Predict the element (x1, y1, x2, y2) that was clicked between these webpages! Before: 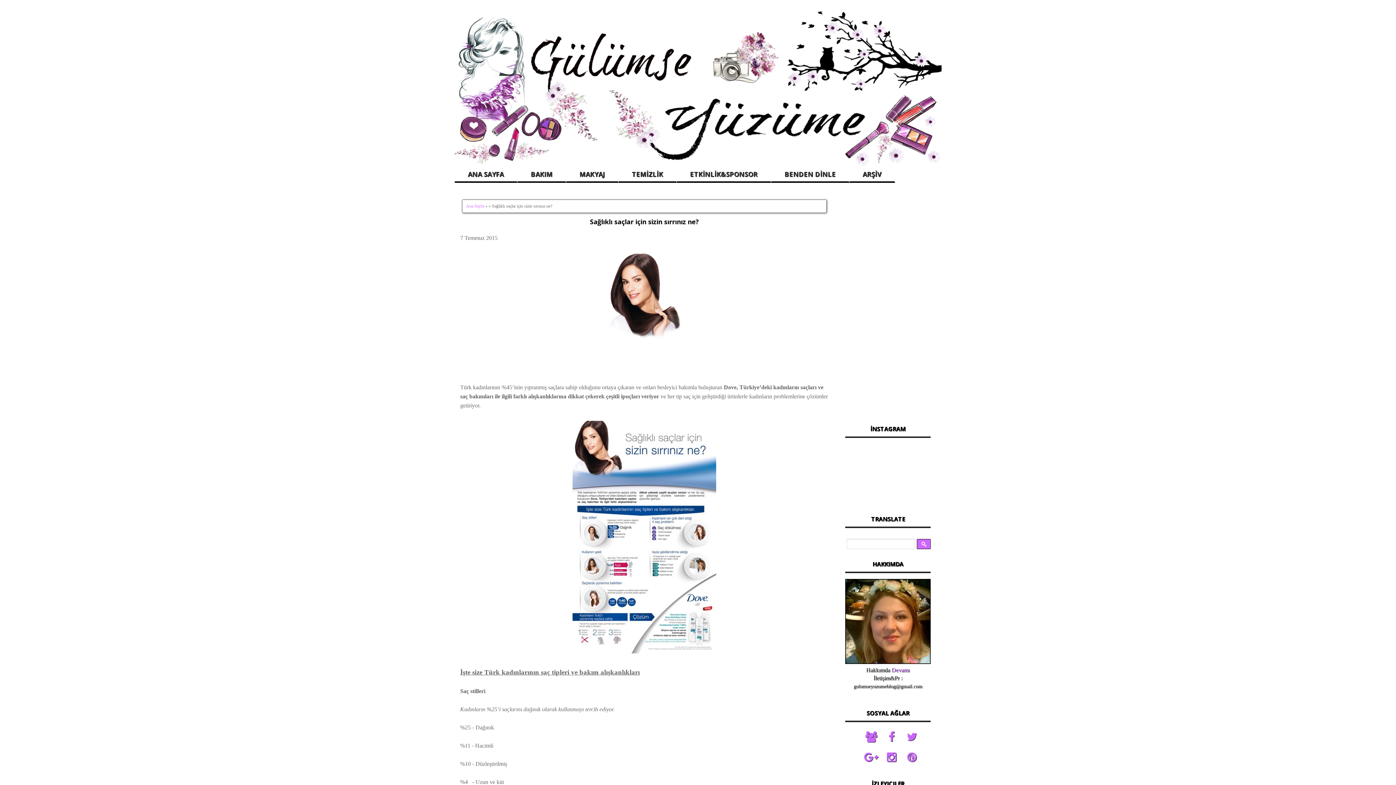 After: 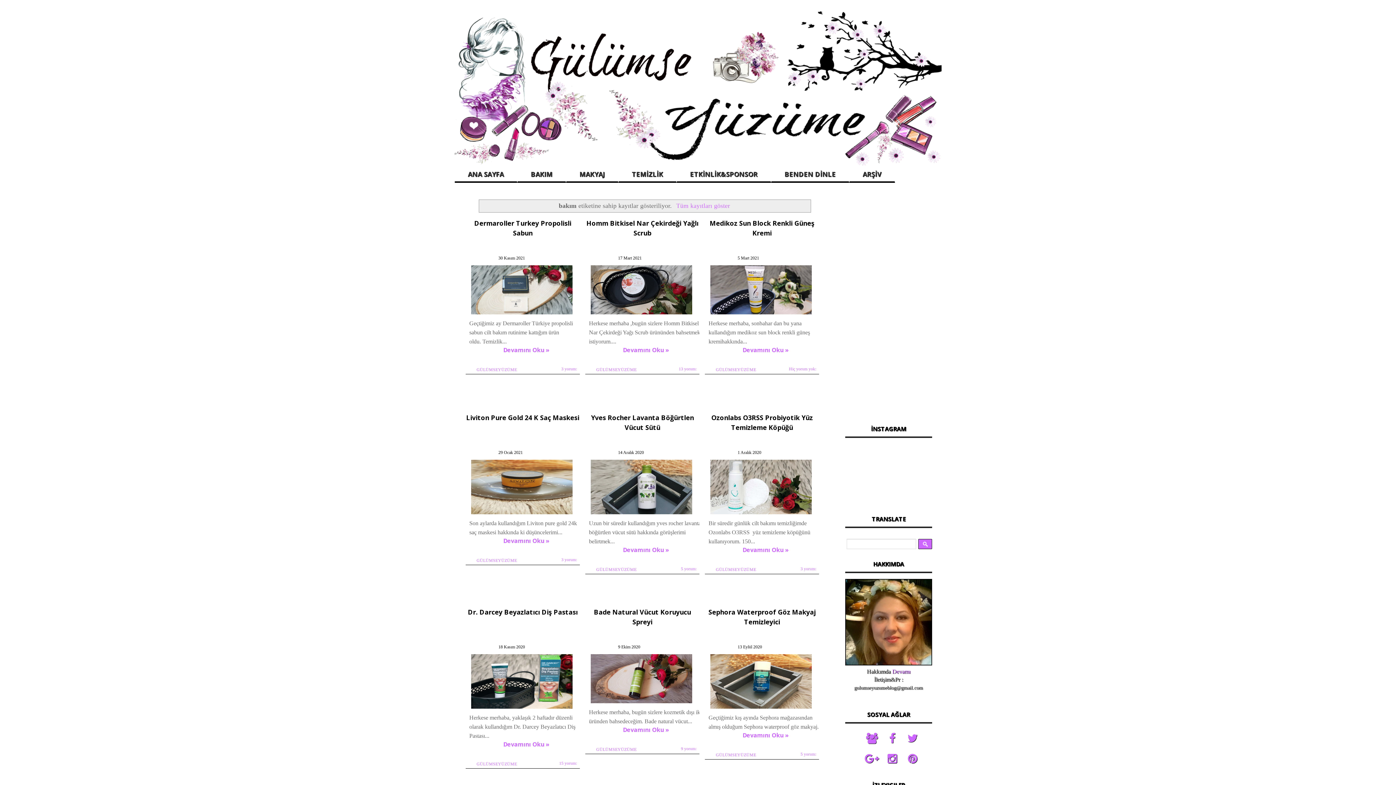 Action: label: BAKIM bbox: (517, 167, 566, 182)